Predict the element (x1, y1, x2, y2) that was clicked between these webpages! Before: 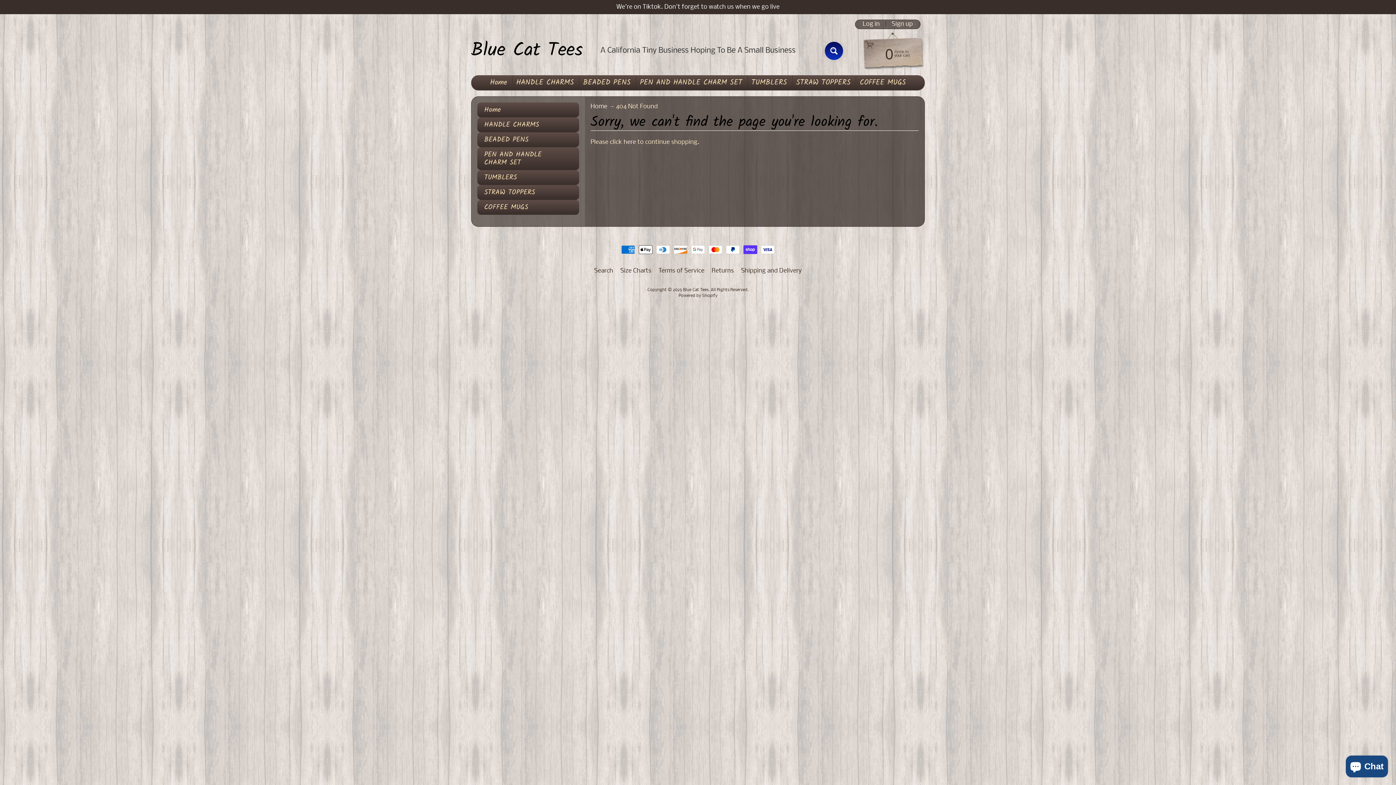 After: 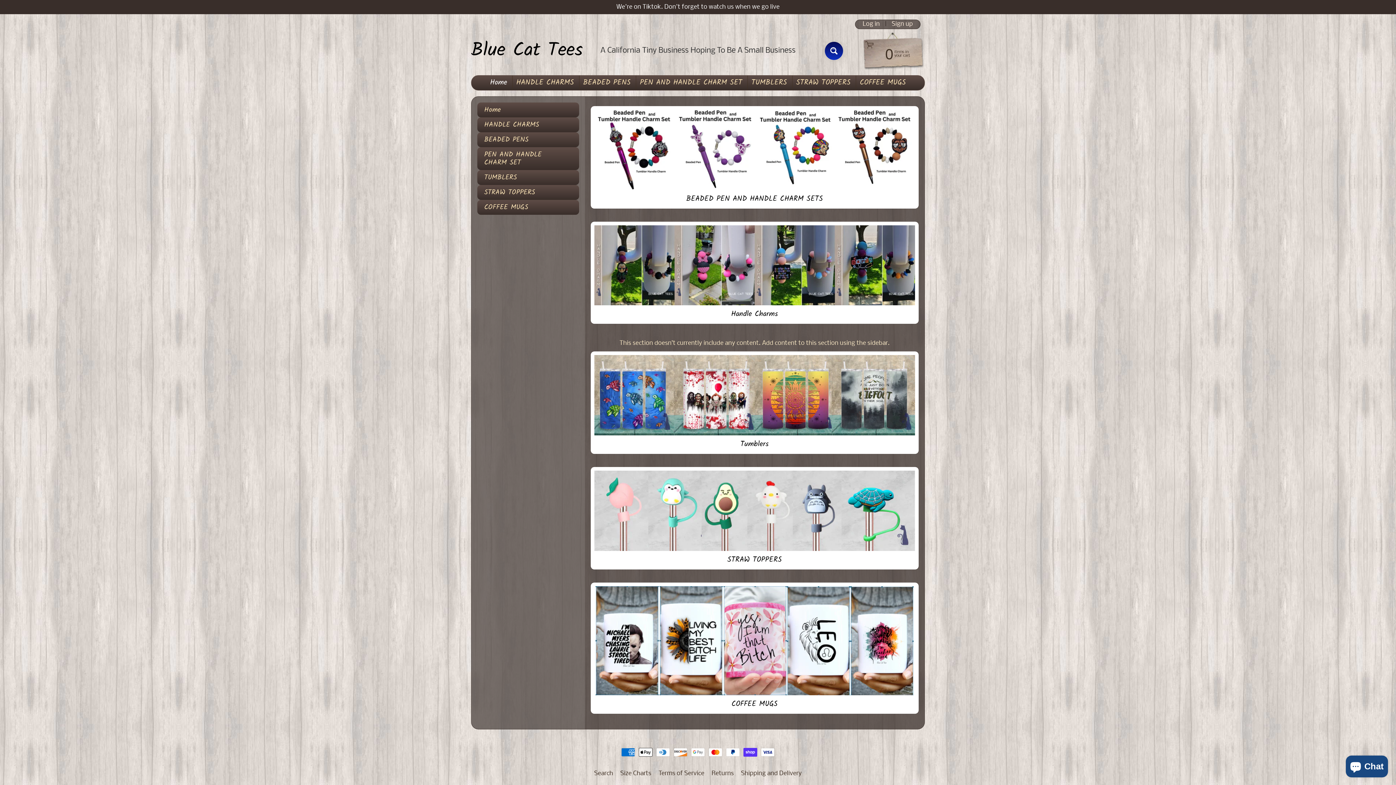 Action: label: Home bbox: (486, 75, 510, 90)